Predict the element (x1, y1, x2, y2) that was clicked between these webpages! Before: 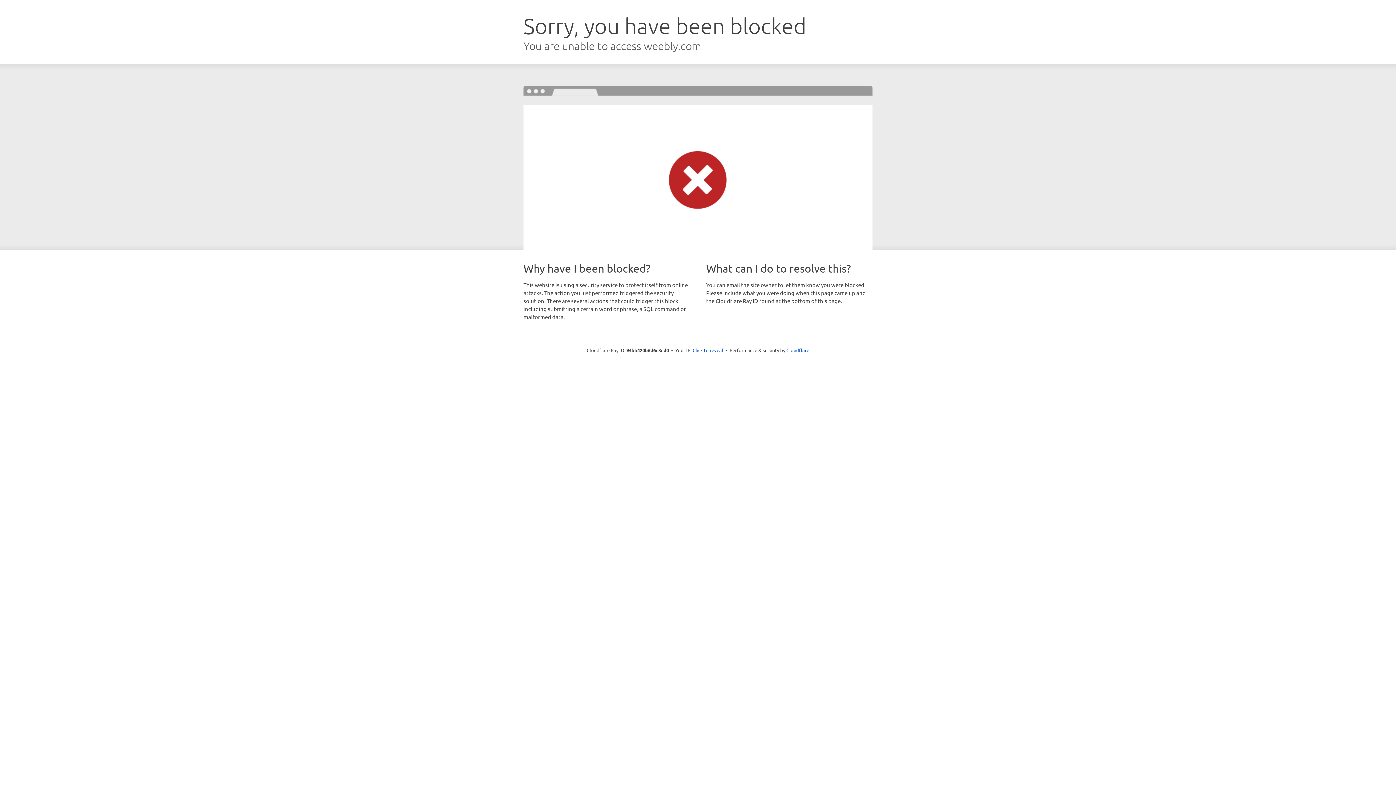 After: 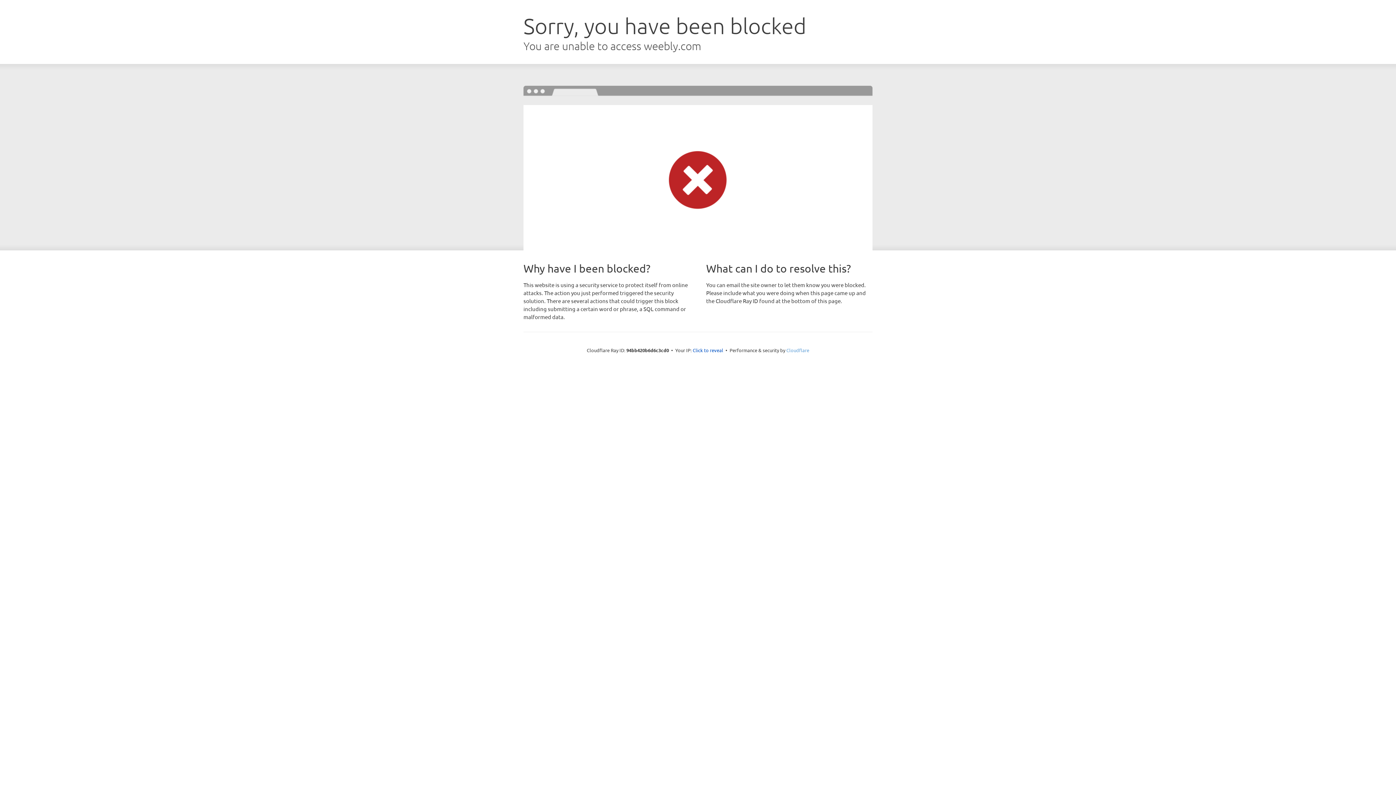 Action: label: Cloudflare bbox: (786, 347, 809, 353)